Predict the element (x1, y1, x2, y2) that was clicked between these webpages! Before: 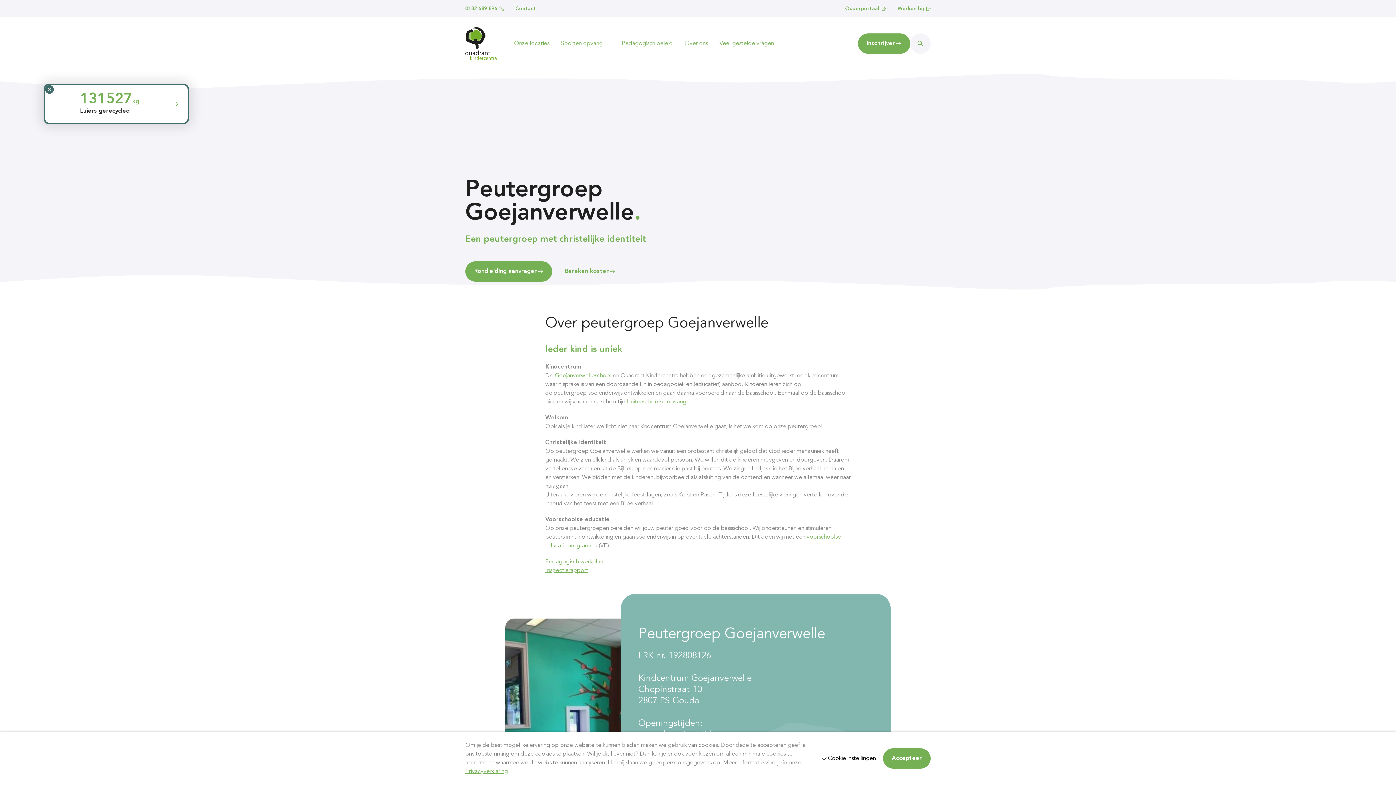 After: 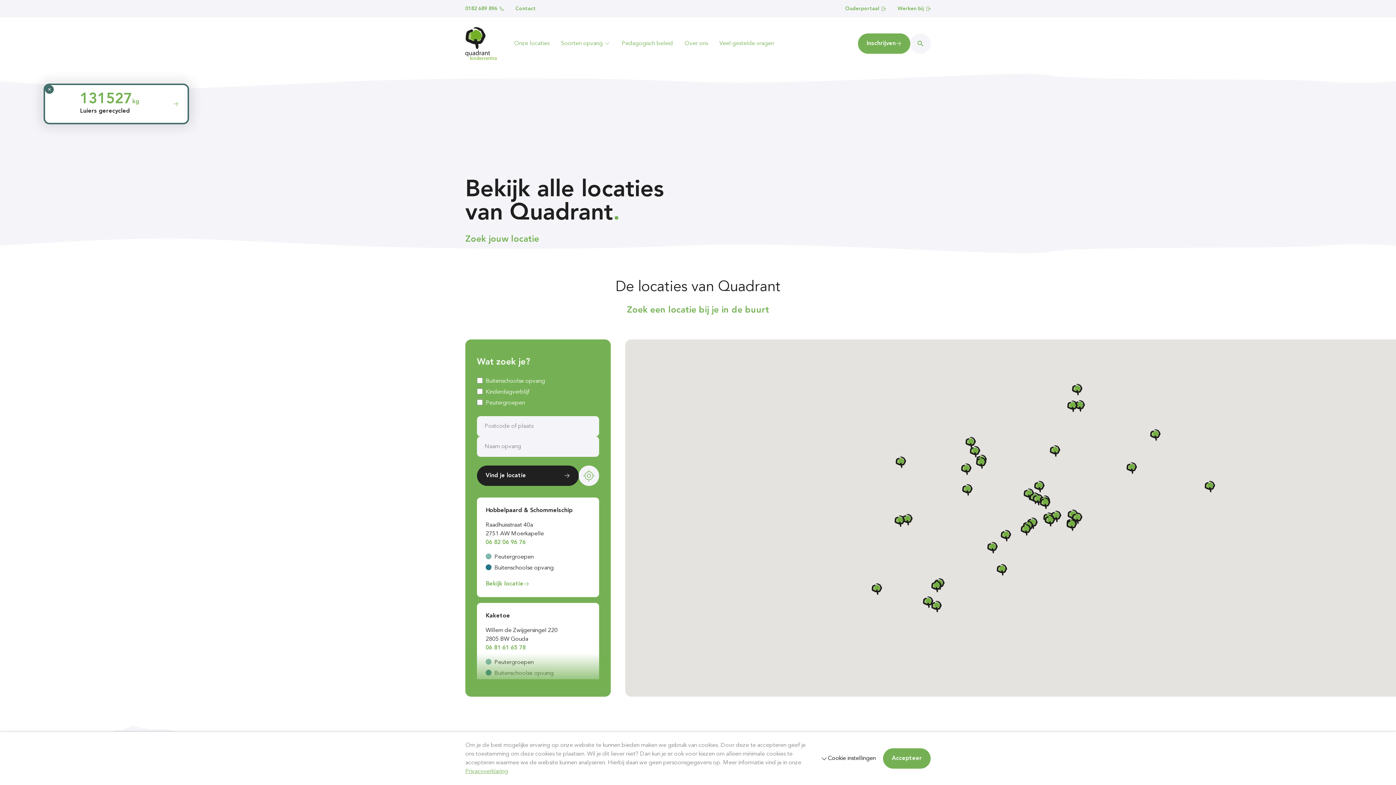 Action: label: Onze locaties bbox: (514, 39, 549, 48)